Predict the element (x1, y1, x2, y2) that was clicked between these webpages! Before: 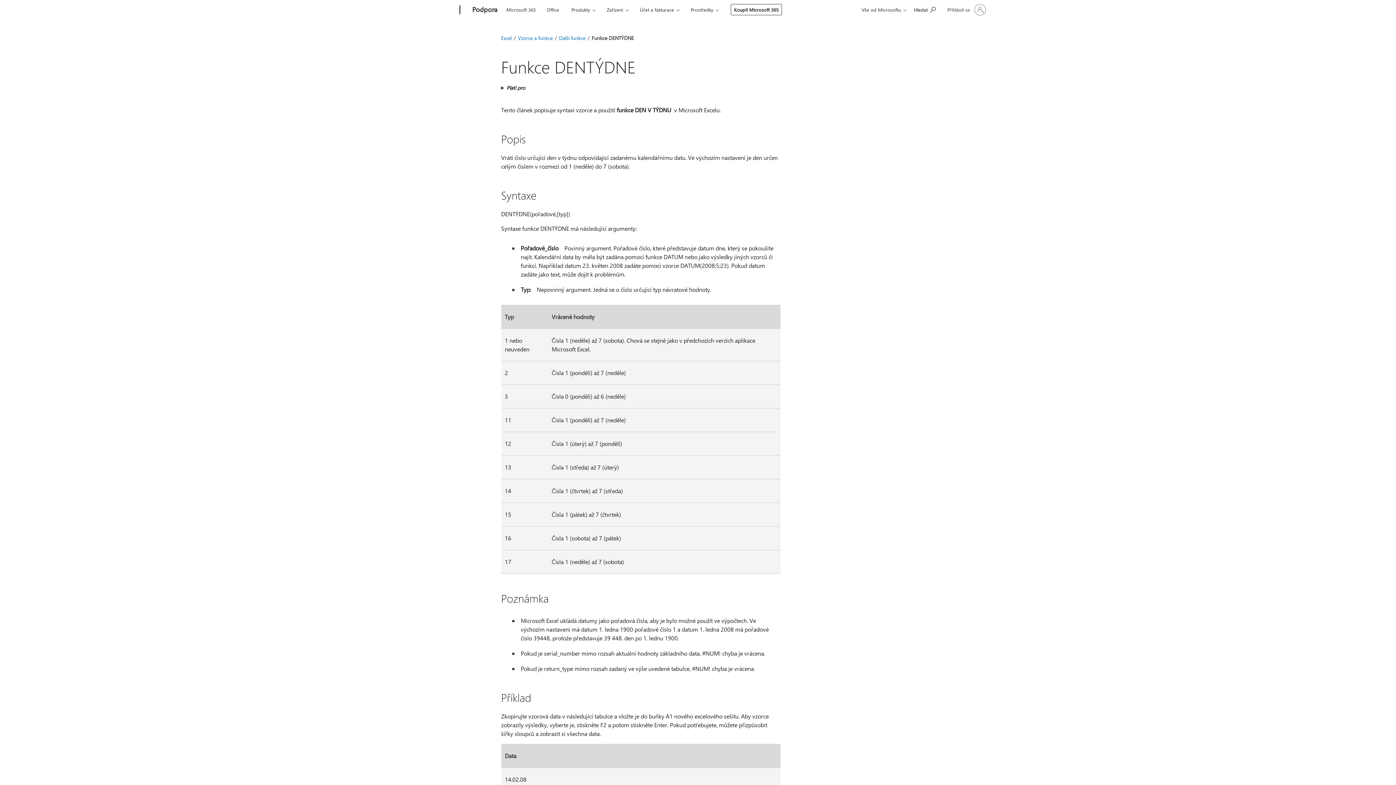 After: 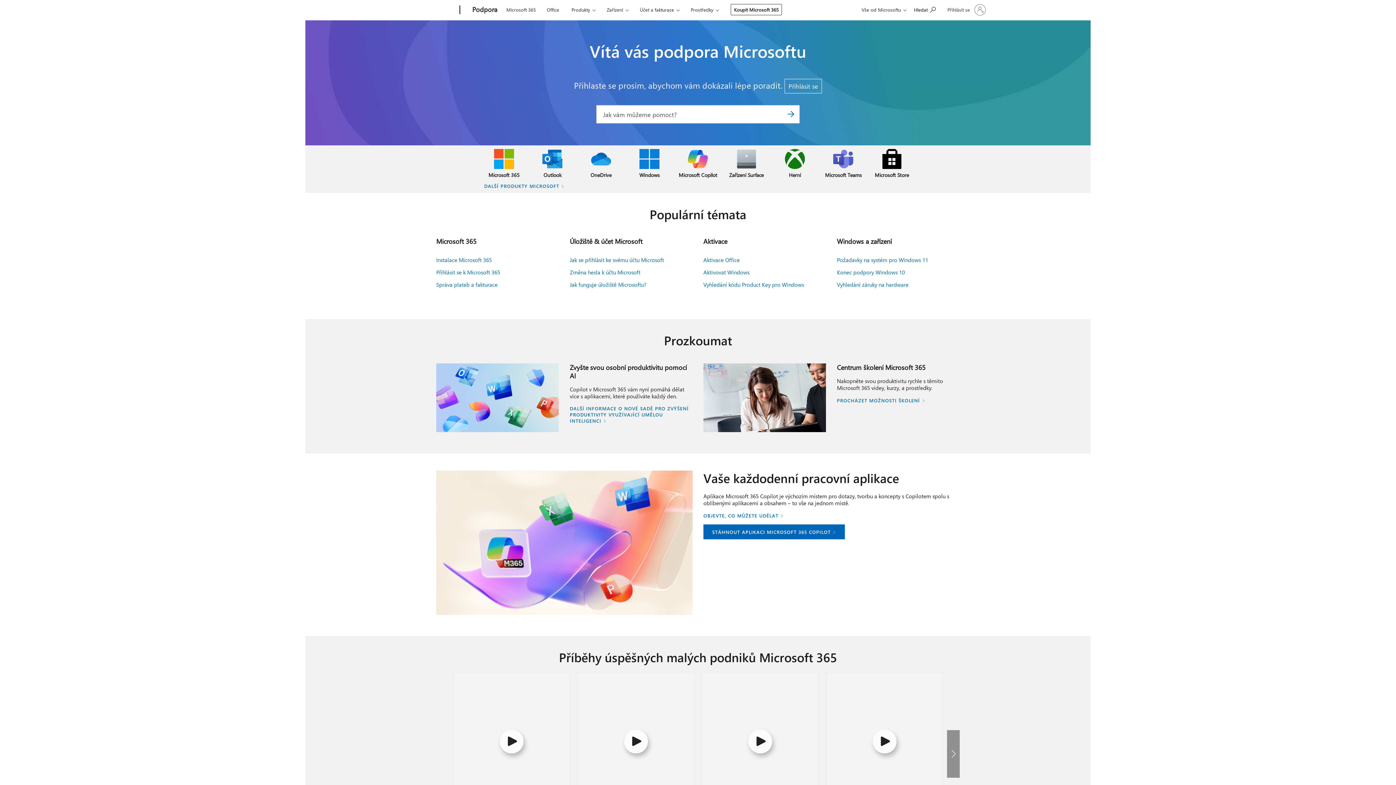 Action: label: Podpora bbox: (468, 0, 501, 20)